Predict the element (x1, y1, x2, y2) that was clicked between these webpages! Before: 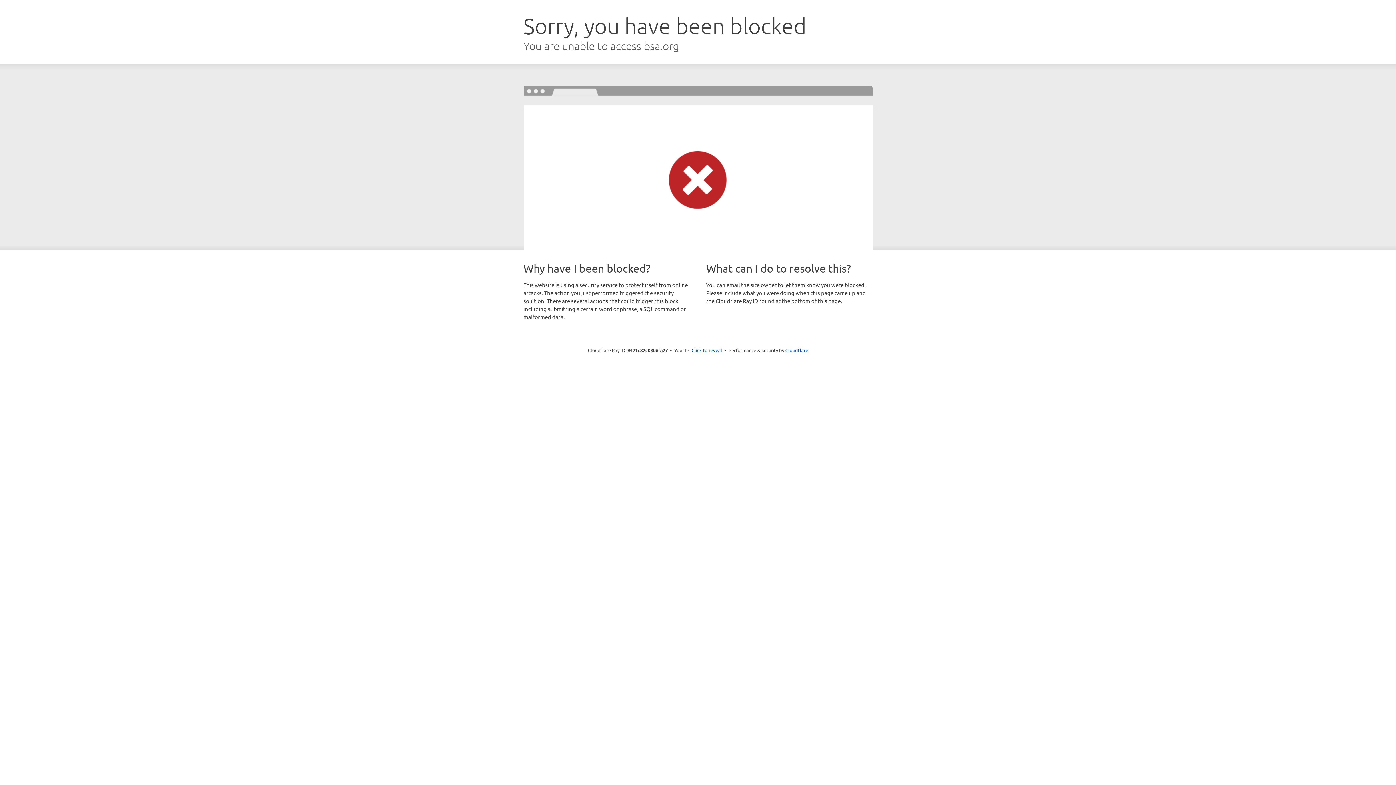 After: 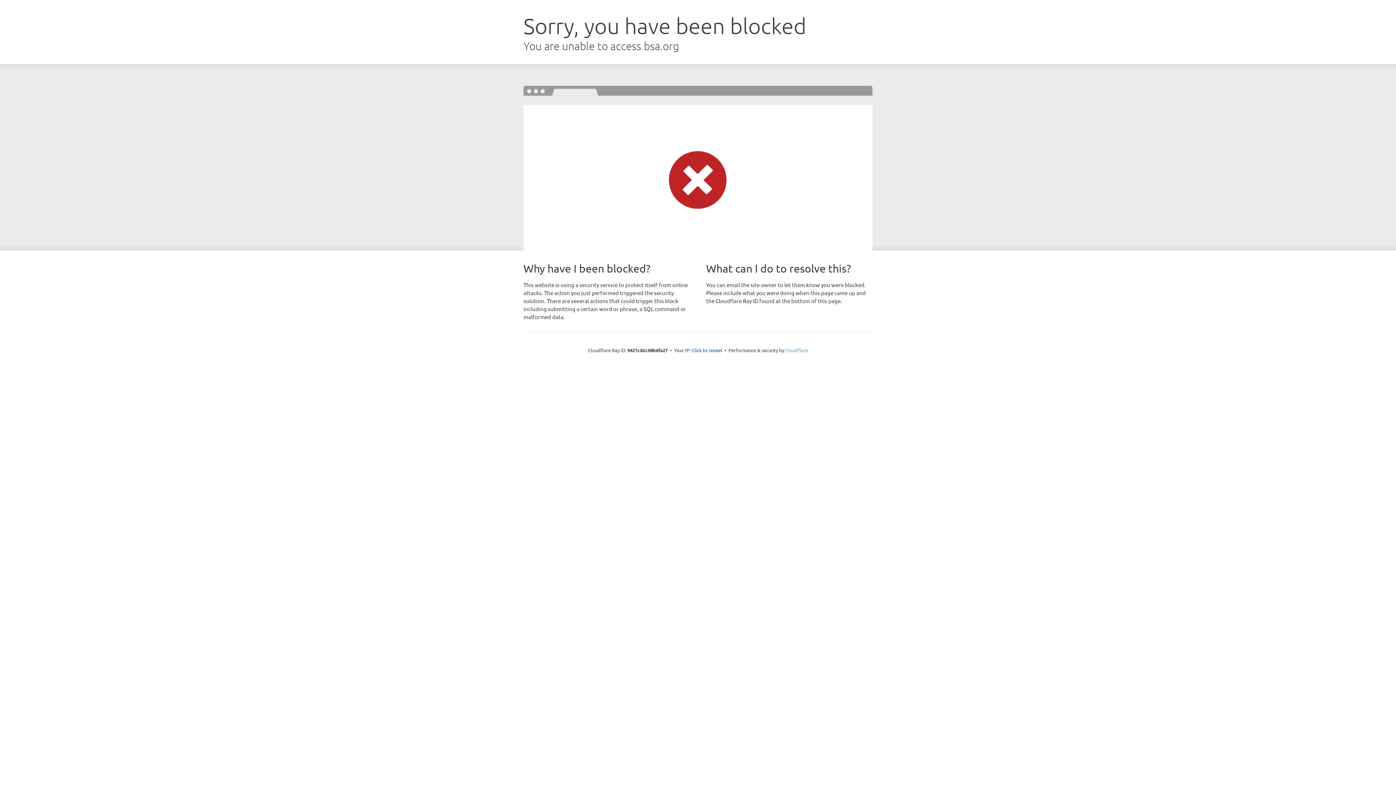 Action: bbox: (785, 347, 808, 353) label: Cloudflare